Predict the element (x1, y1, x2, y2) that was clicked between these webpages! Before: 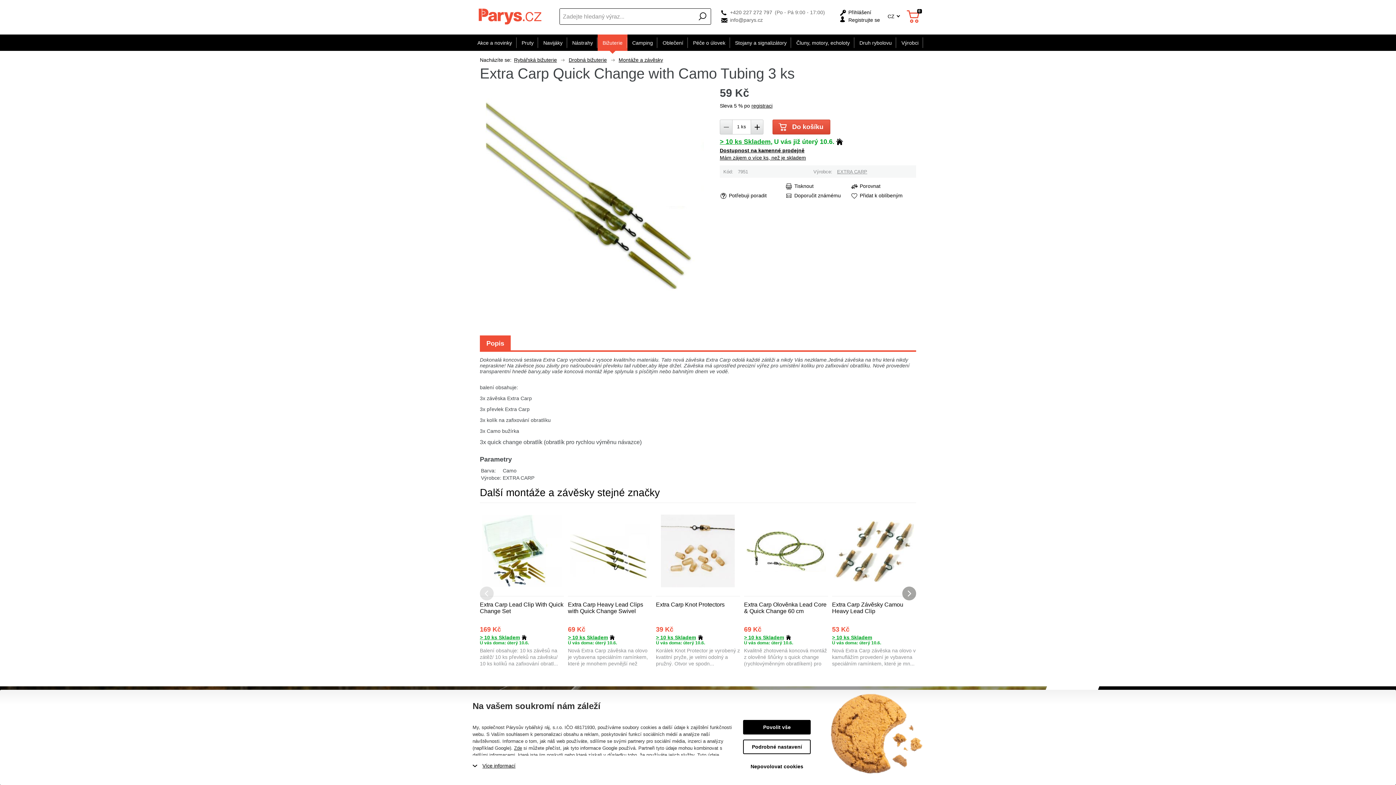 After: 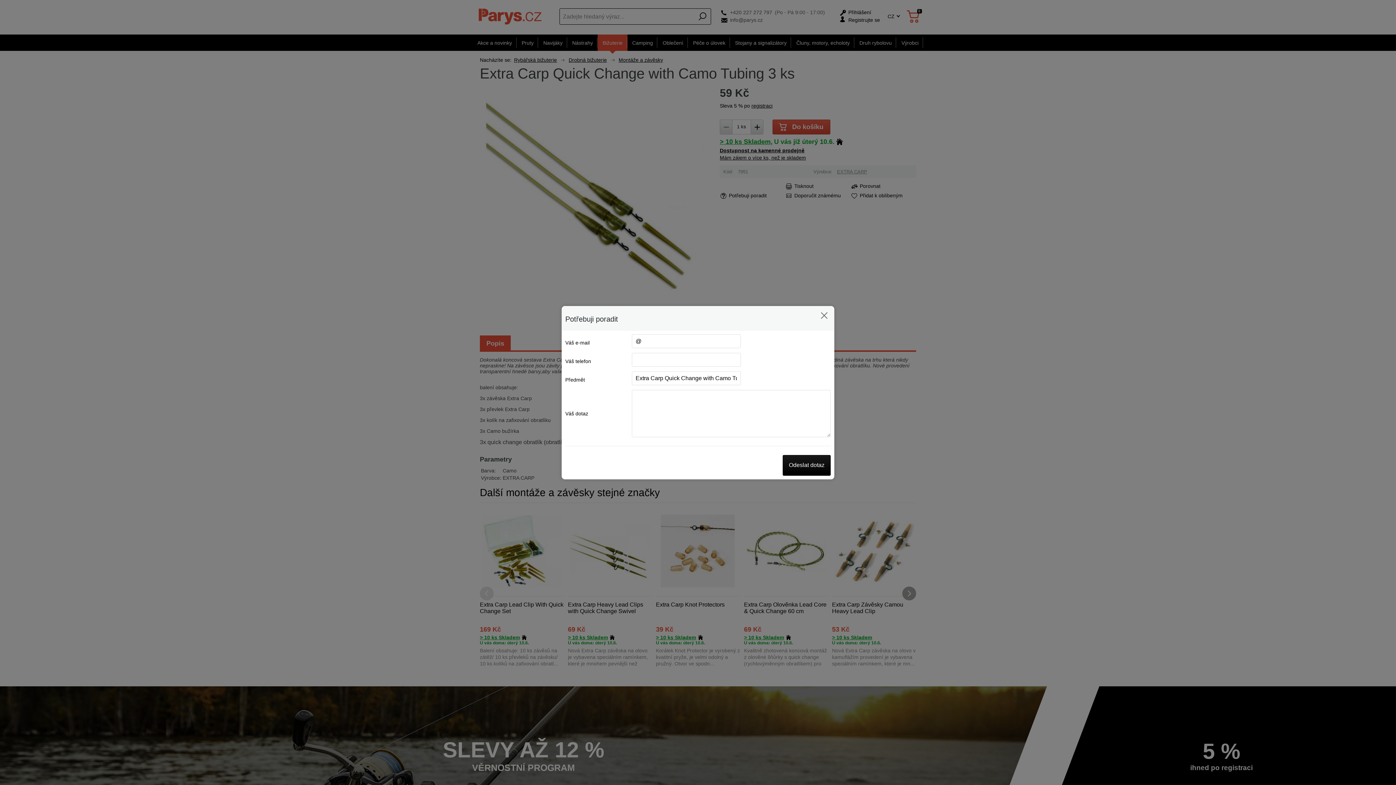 Action: label: Potřebuji poradit bbox: (720, 192, 785, 199)